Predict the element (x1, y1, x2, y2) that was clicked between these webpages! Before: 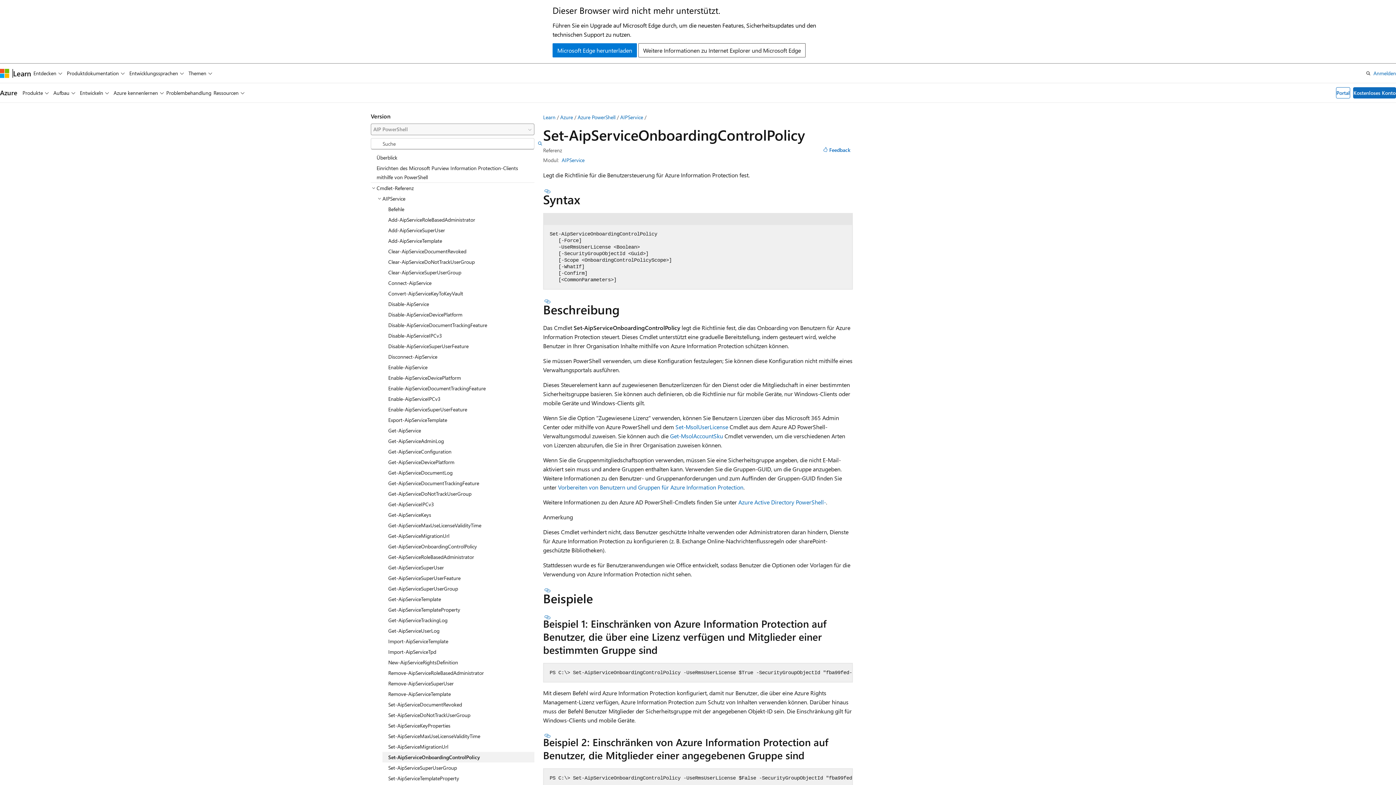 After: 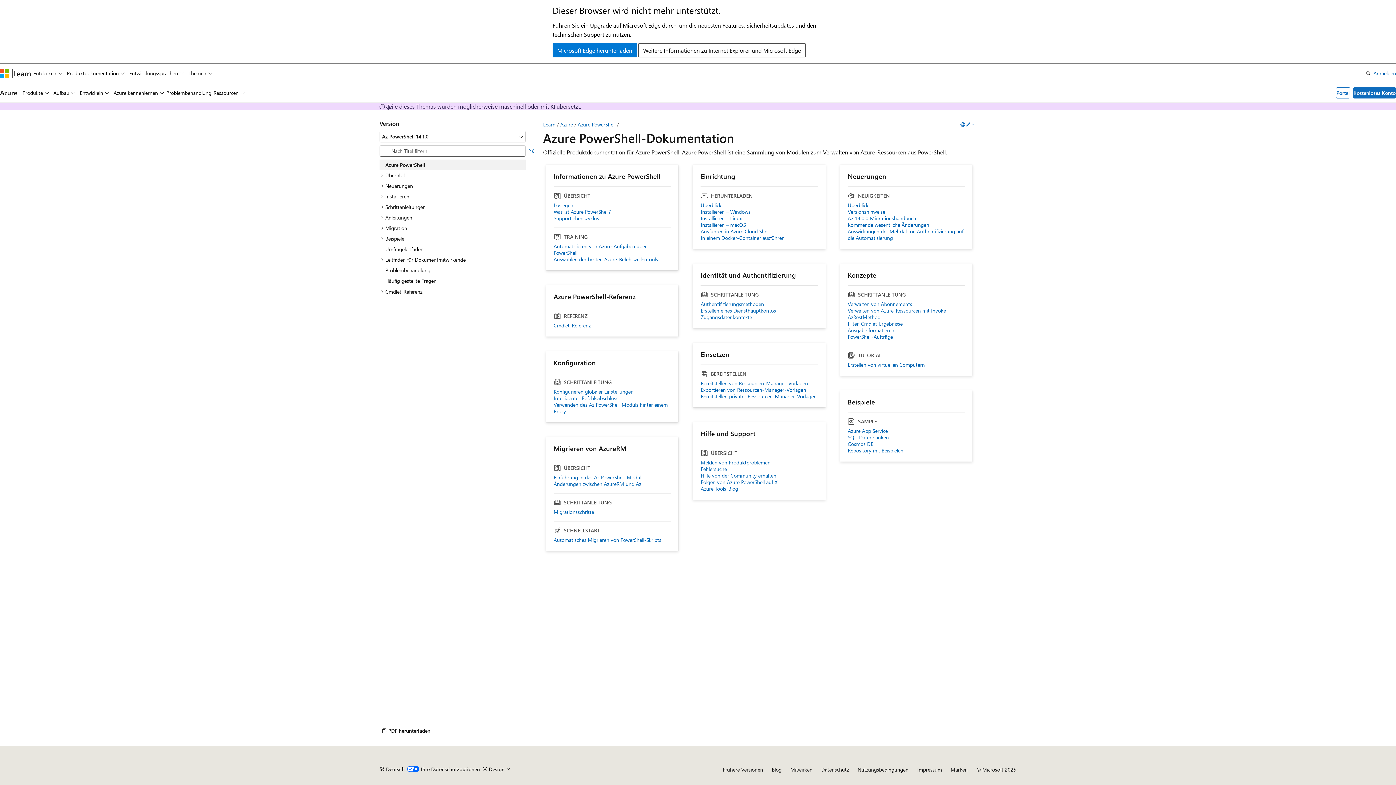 Action: bbox: (738, 498, 826, 506) label: Azure Active Directory PowerShell-